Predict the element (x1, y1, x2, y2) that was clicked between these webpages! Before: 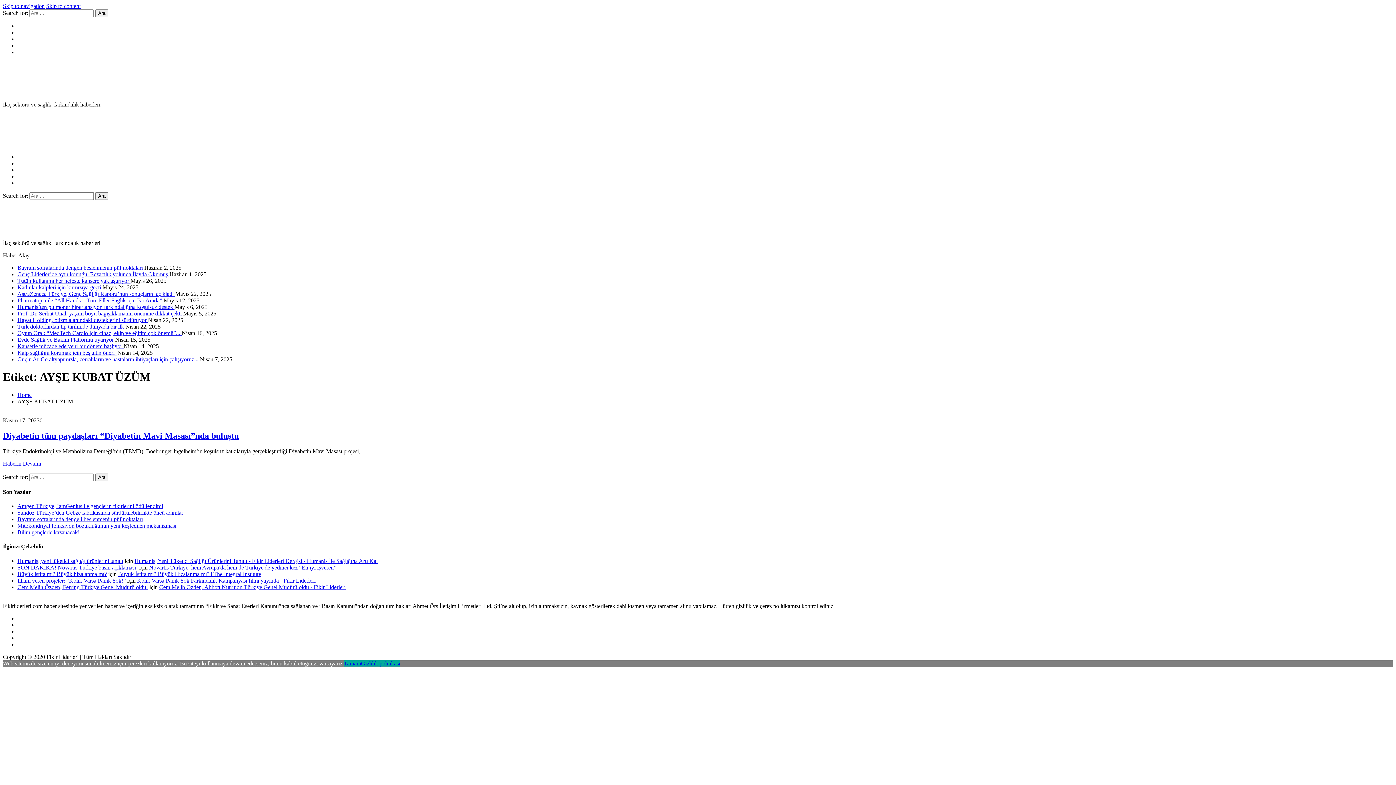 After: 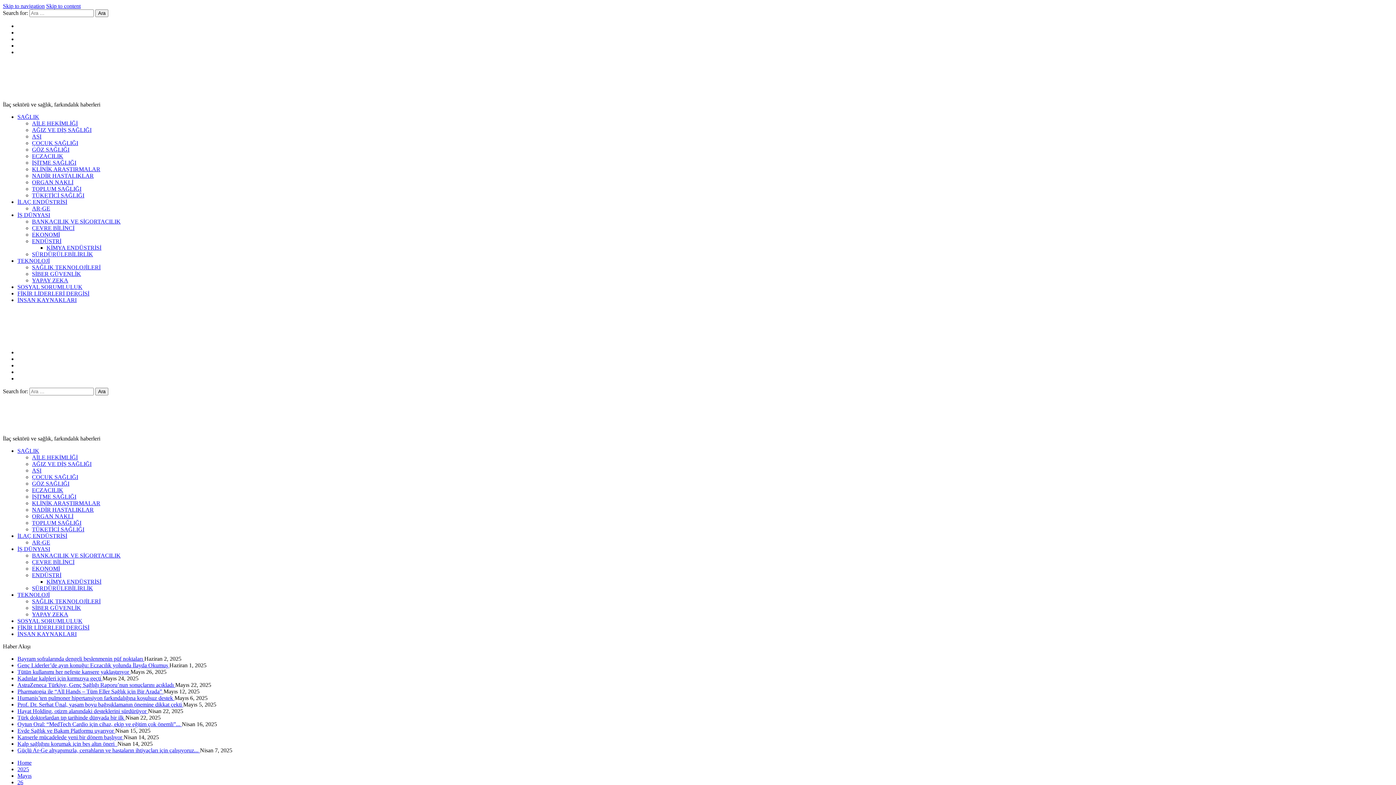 Action: bbox: (17, 277, 130, 284) label: Tütün kullanımı her nefeste kansere yaklaştırıyor 